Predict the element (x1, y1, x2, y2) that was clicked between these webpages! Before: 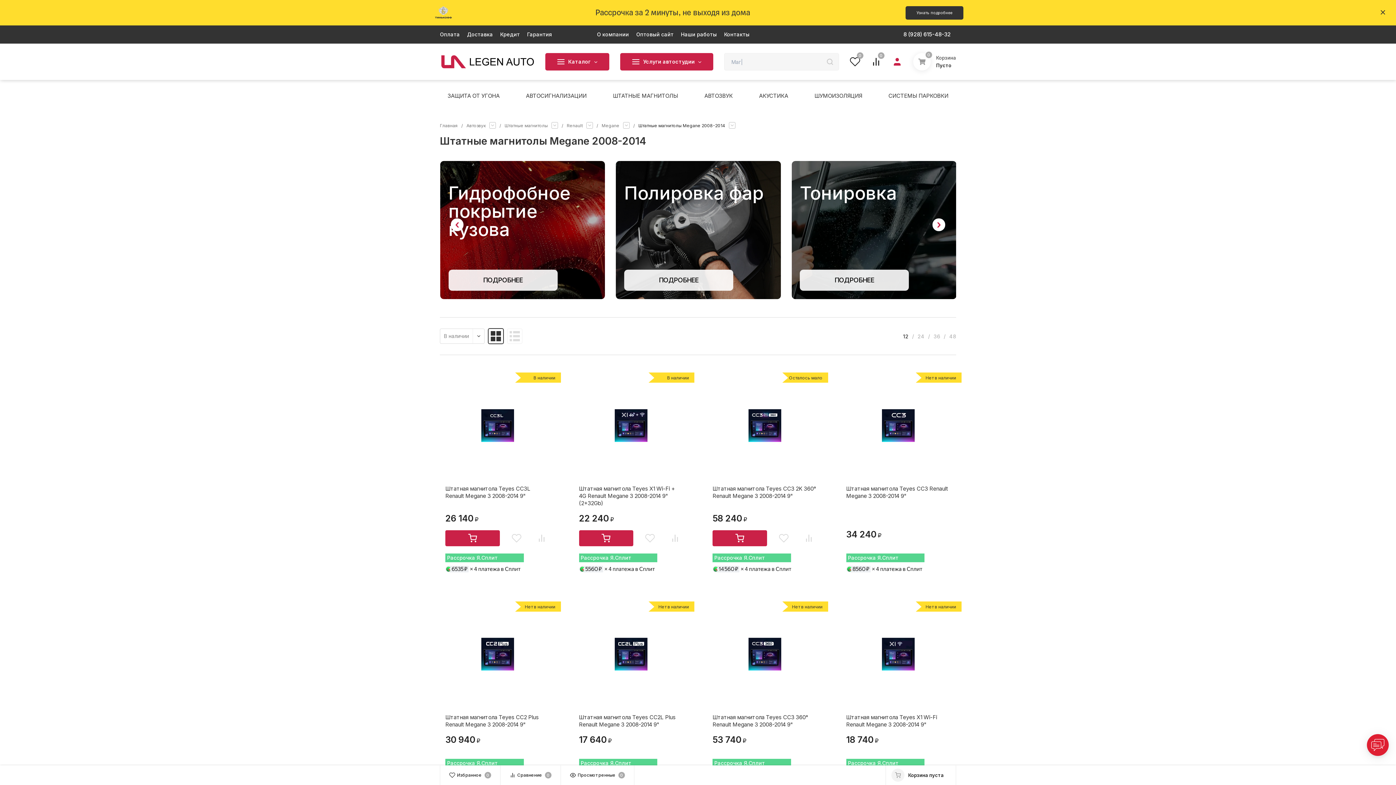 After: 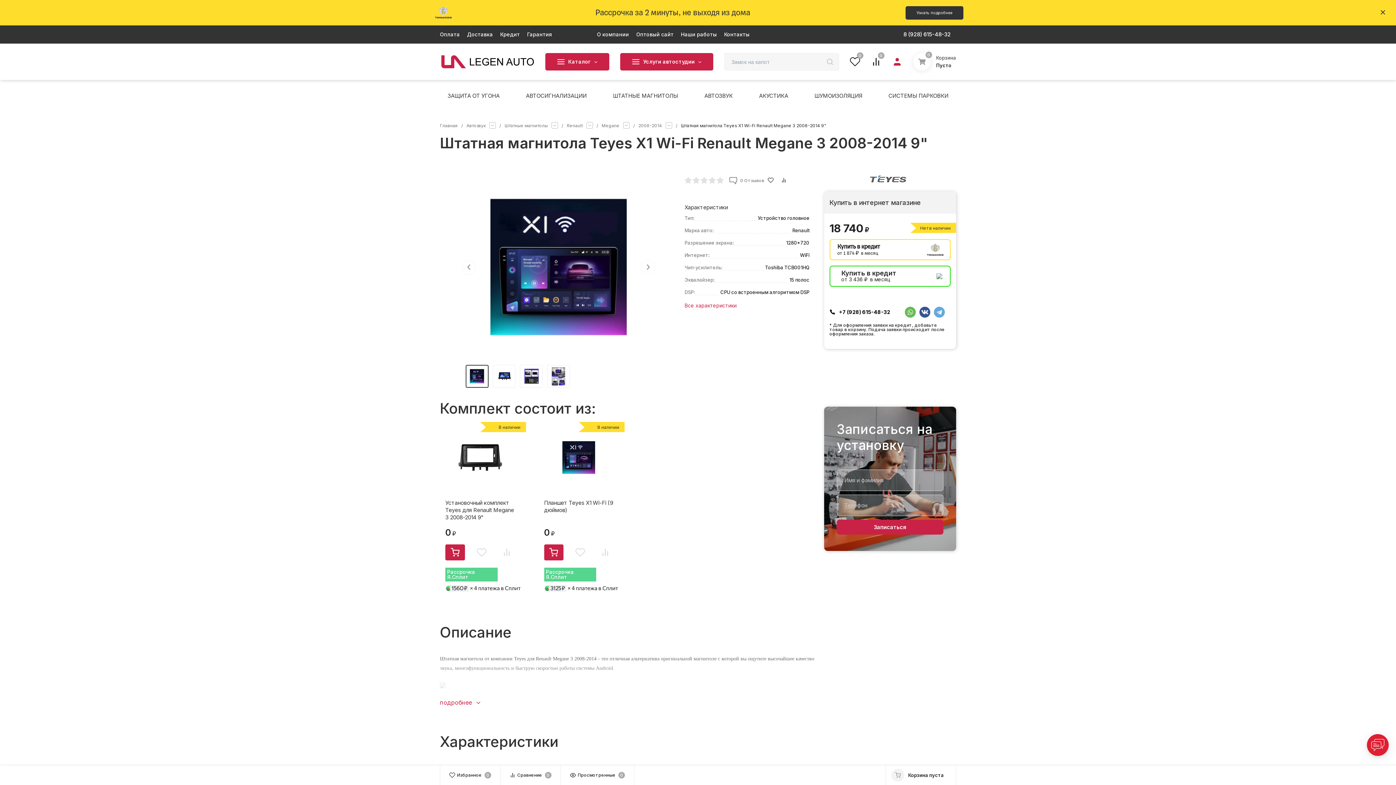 Action: label: custom
Штатная магнитола Teyes X1 Wi-Fi Renault Megane 3 2008-2014 9" bbox: (846, 602, 950, 728)